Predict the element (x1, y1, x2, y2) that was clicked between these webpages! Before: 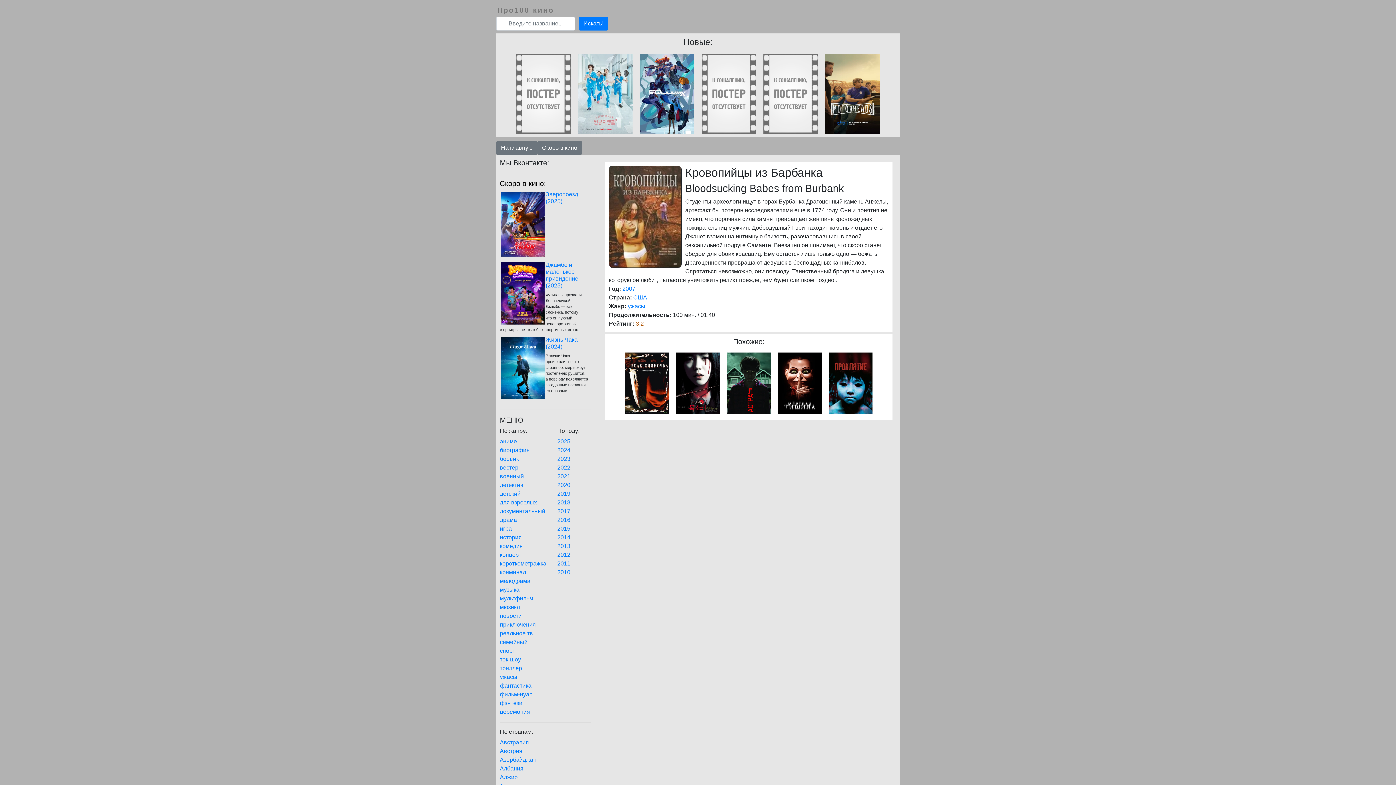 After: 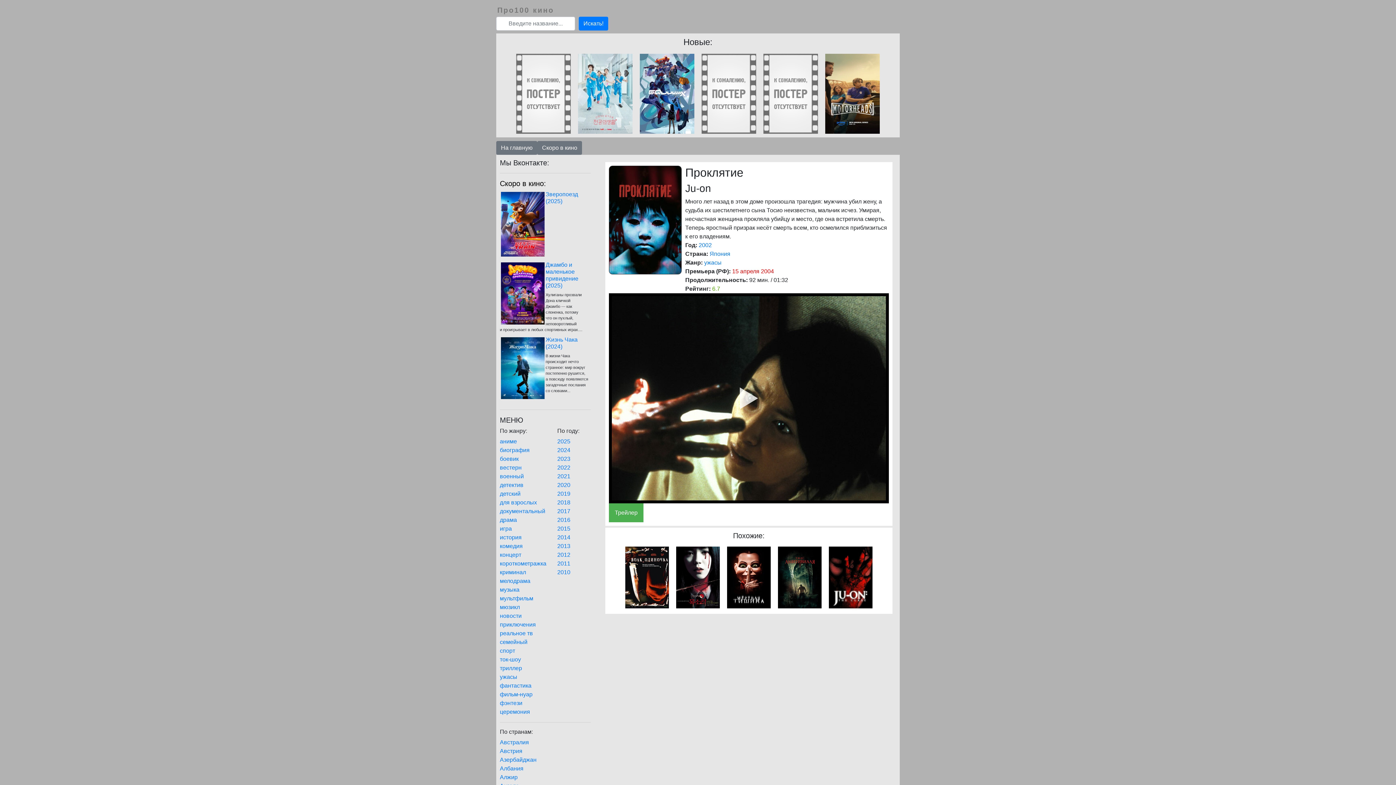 Action: bbox: (829, 380, 872, 386)